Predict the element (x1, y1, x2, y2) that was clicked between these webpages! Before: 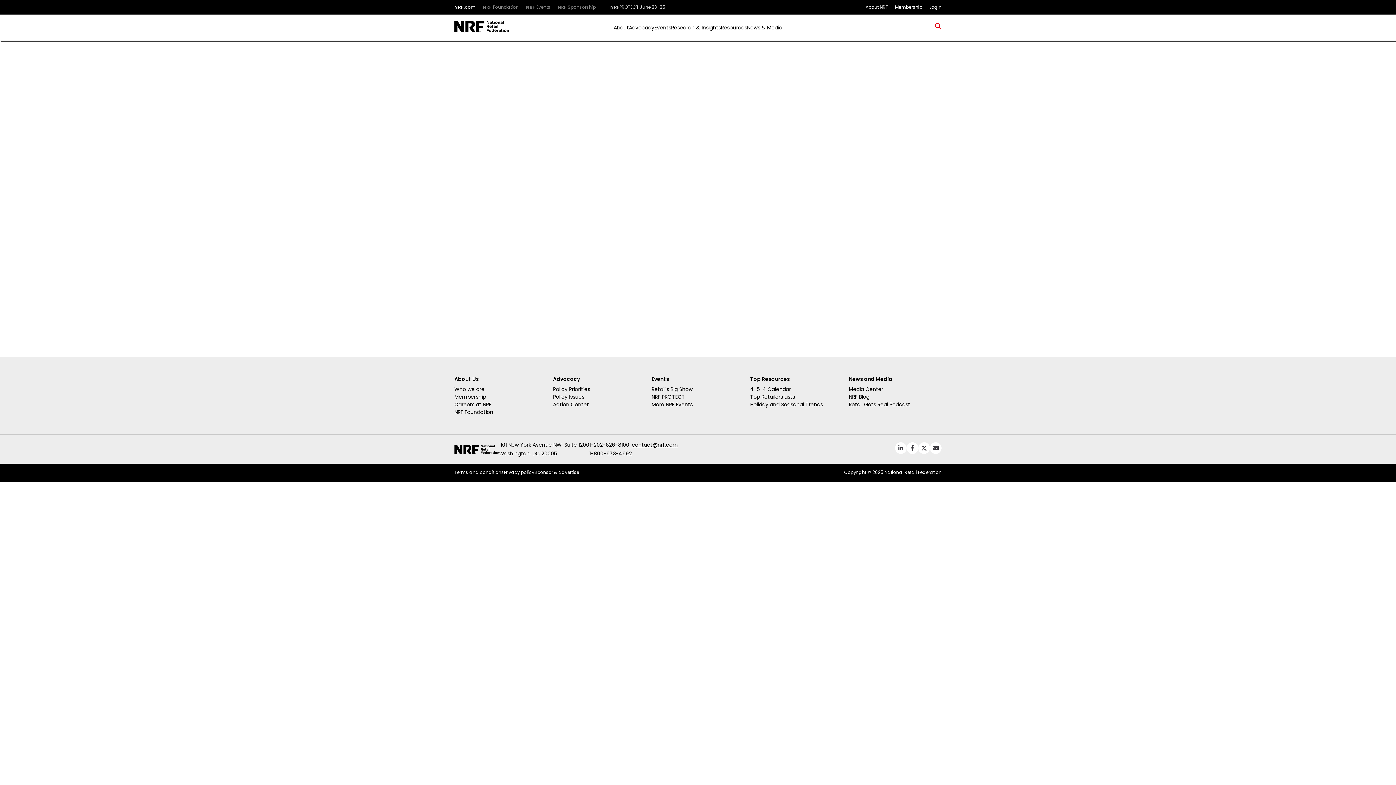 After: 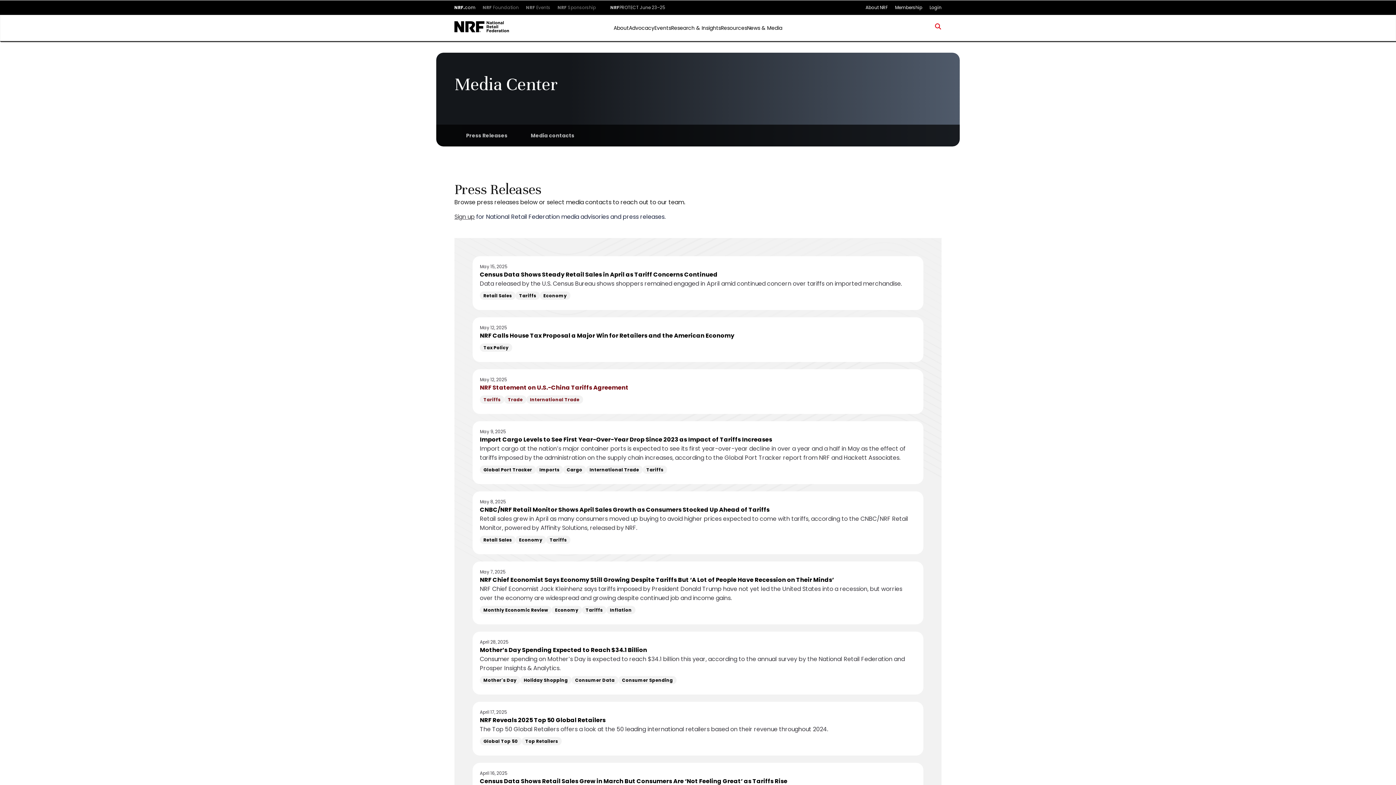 Action: label: Media Center bbox: (849, 385, 941, 393)